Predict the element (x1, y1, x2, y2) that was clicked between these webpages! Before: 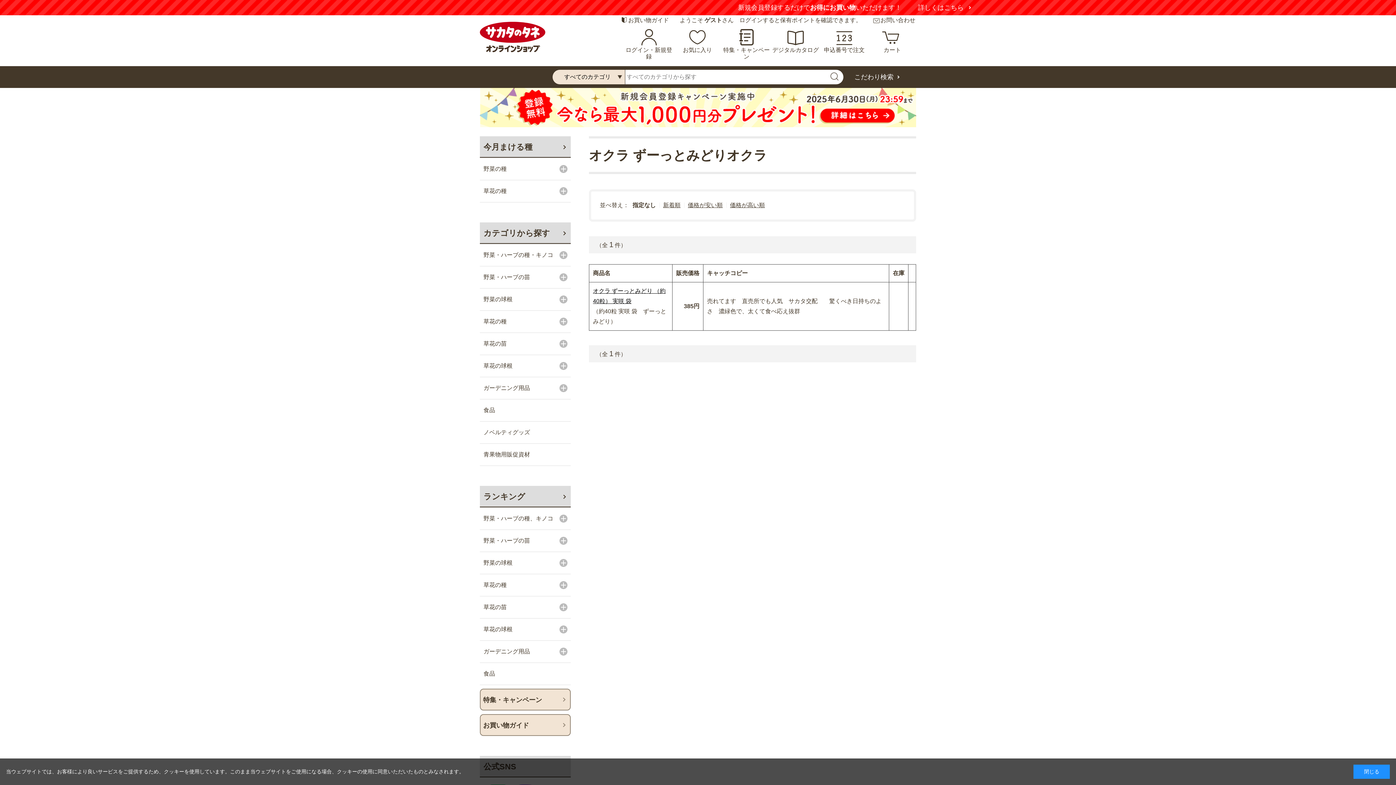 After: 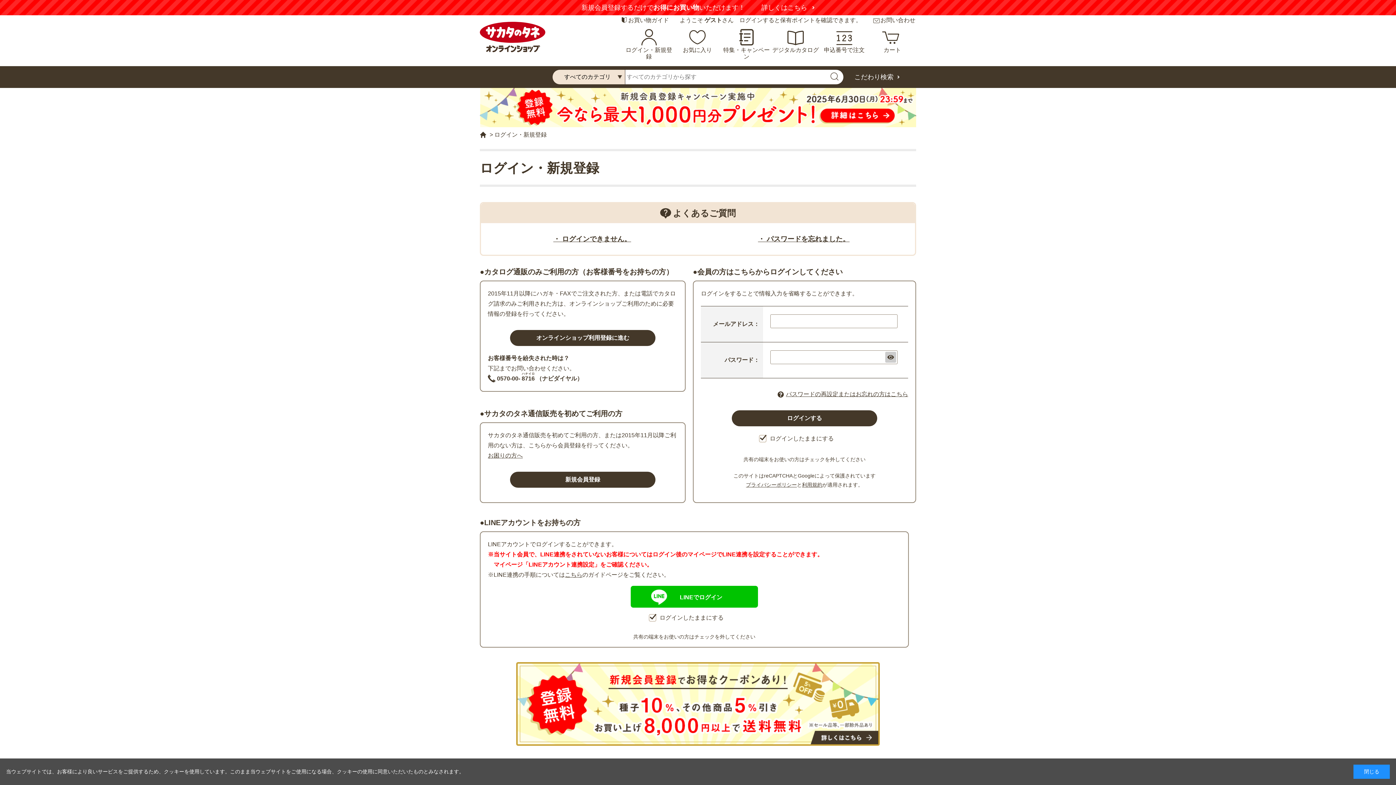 Action: label: ログイン・新規登録 bbox: (625, 25, 673, 60)